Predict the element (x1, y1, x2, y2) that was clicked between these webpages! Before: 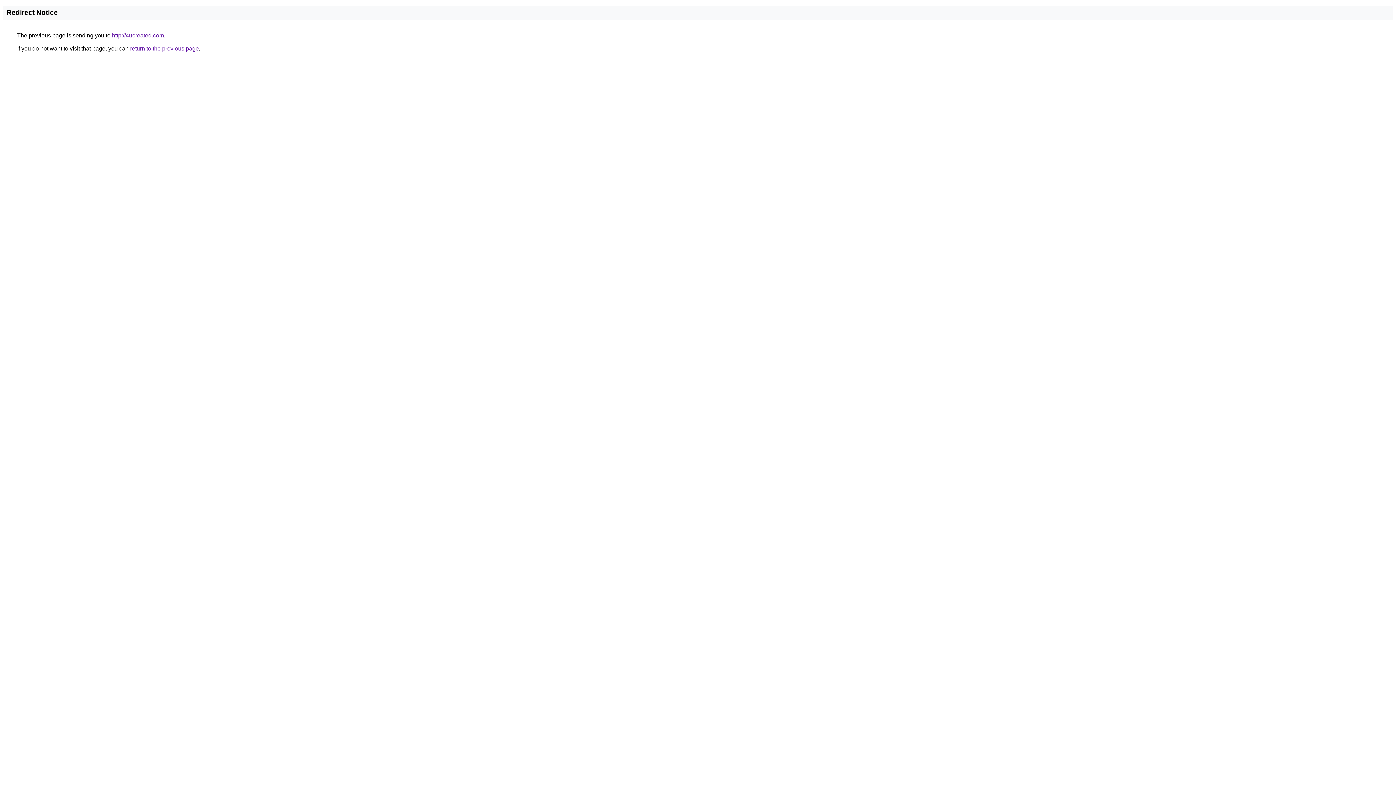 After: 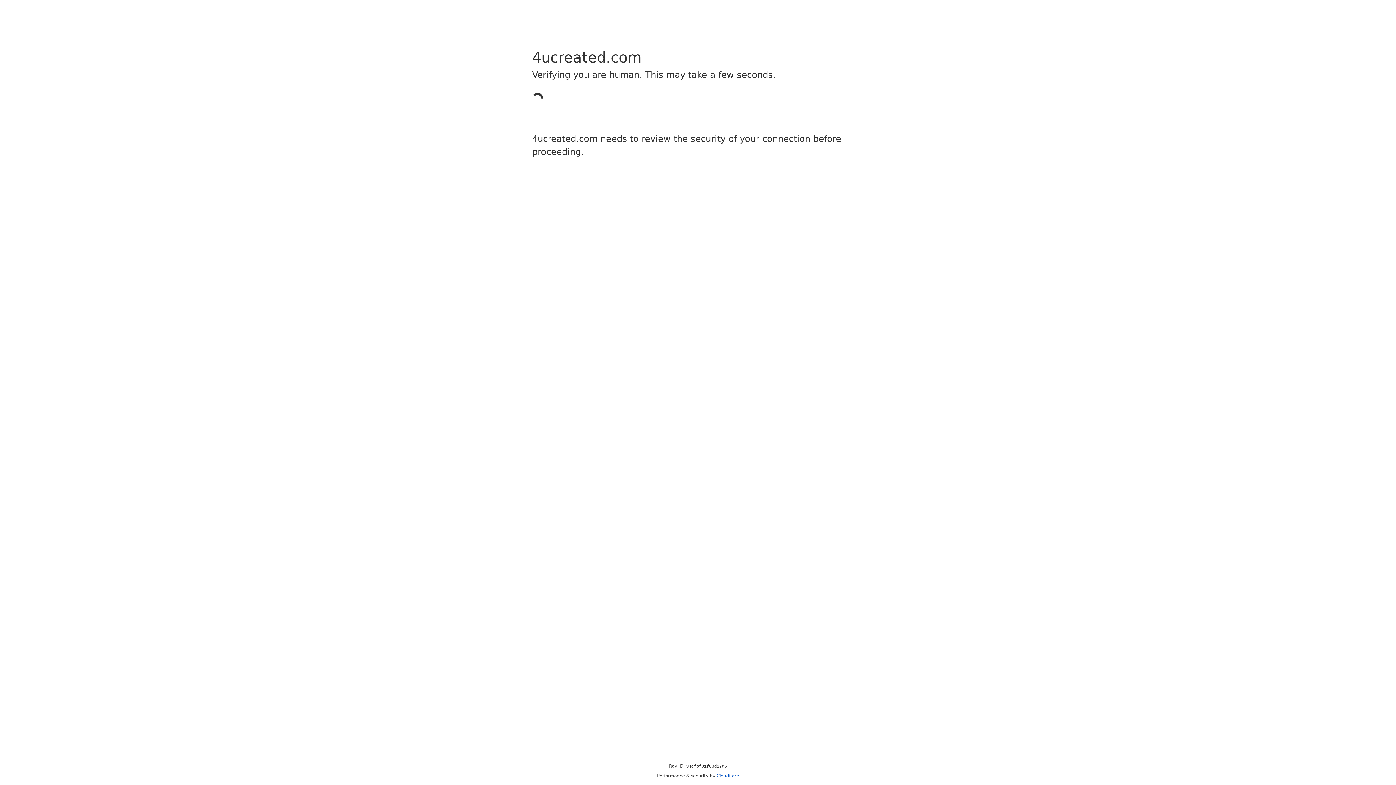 Action: label: http://4ucreated.com bbox: (112, 32, 164, 38)